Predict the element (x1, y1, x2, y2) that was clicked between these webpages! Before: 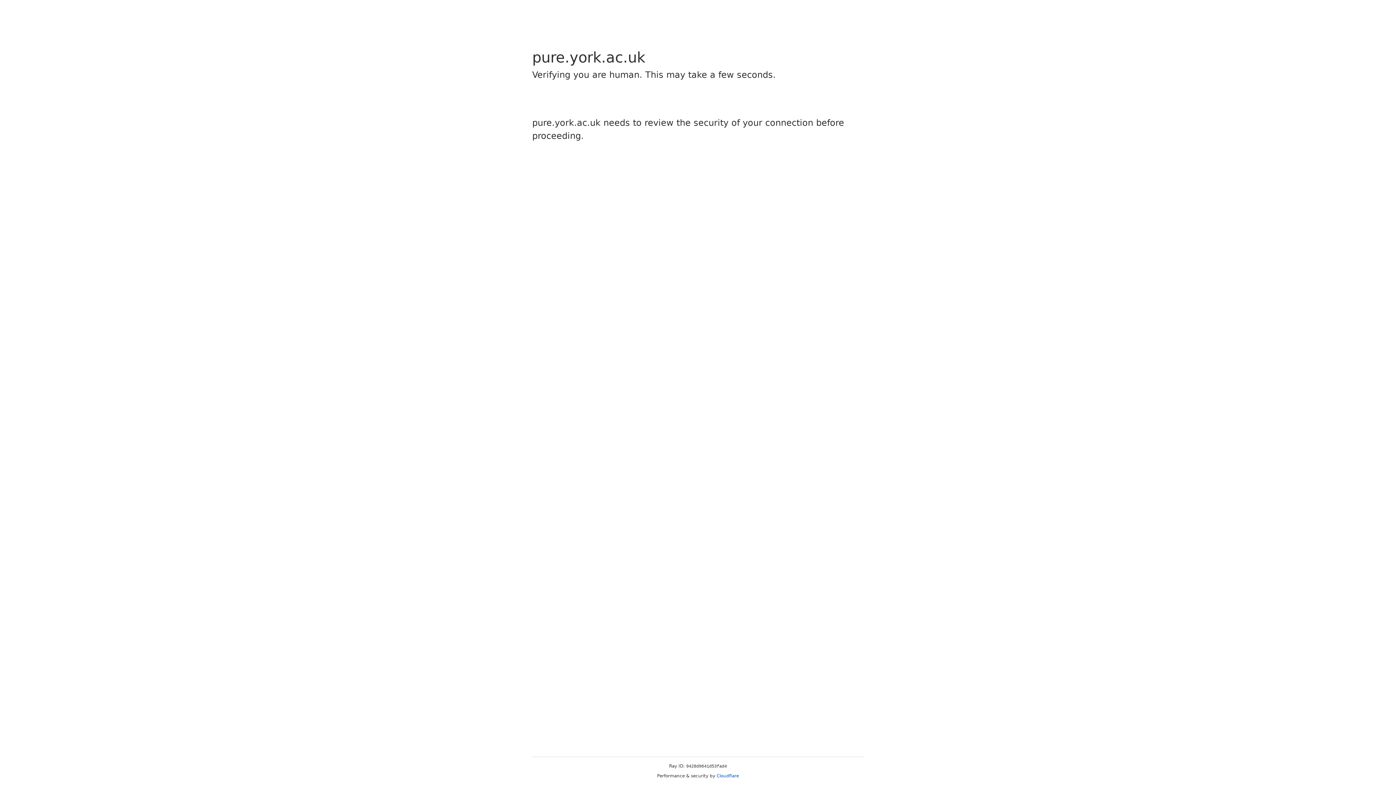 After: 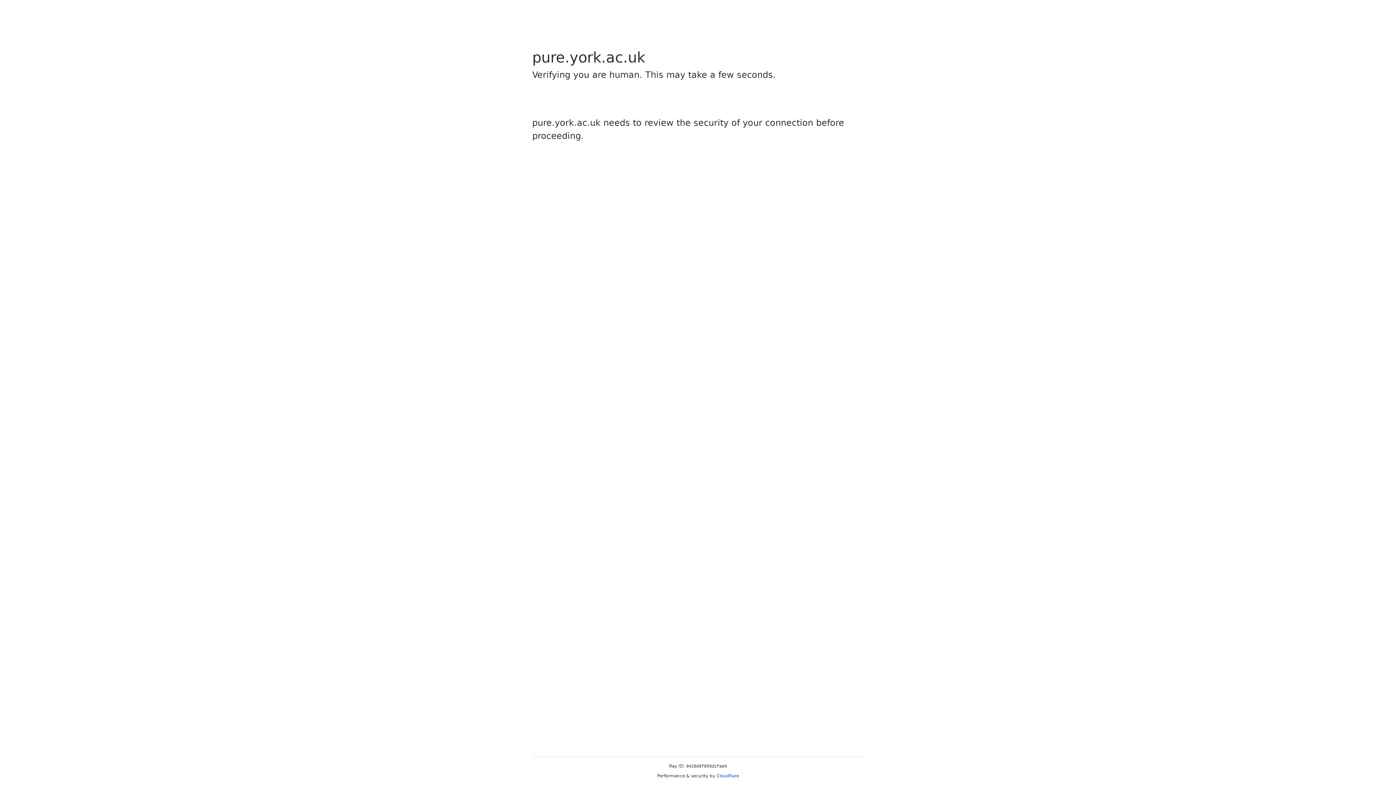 Action: bbox: (716, 773, 739, 778) label: Cloudflare